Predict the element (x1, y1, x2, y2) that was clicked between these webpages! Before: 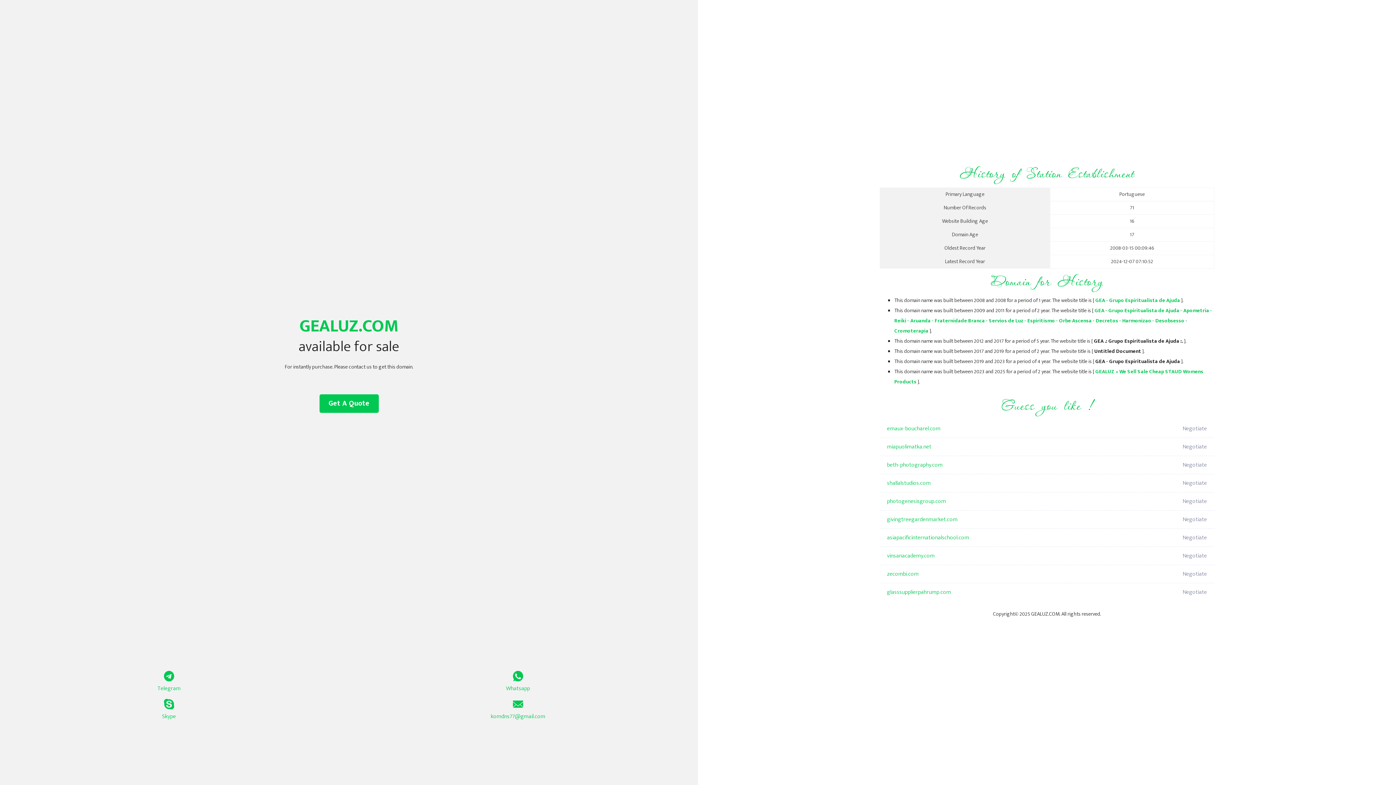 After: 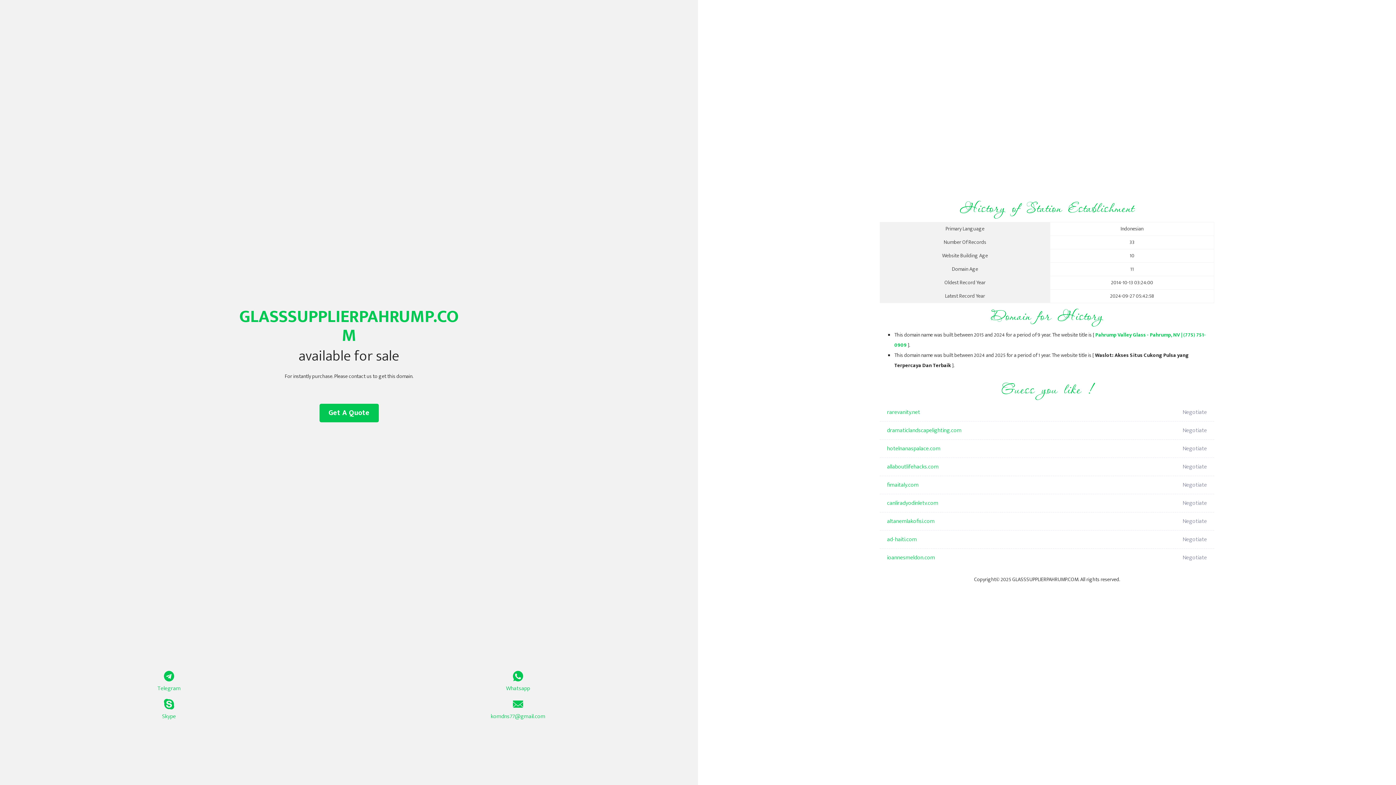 Action: label: glasssupplierpahrump.com bbox: (887, 583, 1098, 601)